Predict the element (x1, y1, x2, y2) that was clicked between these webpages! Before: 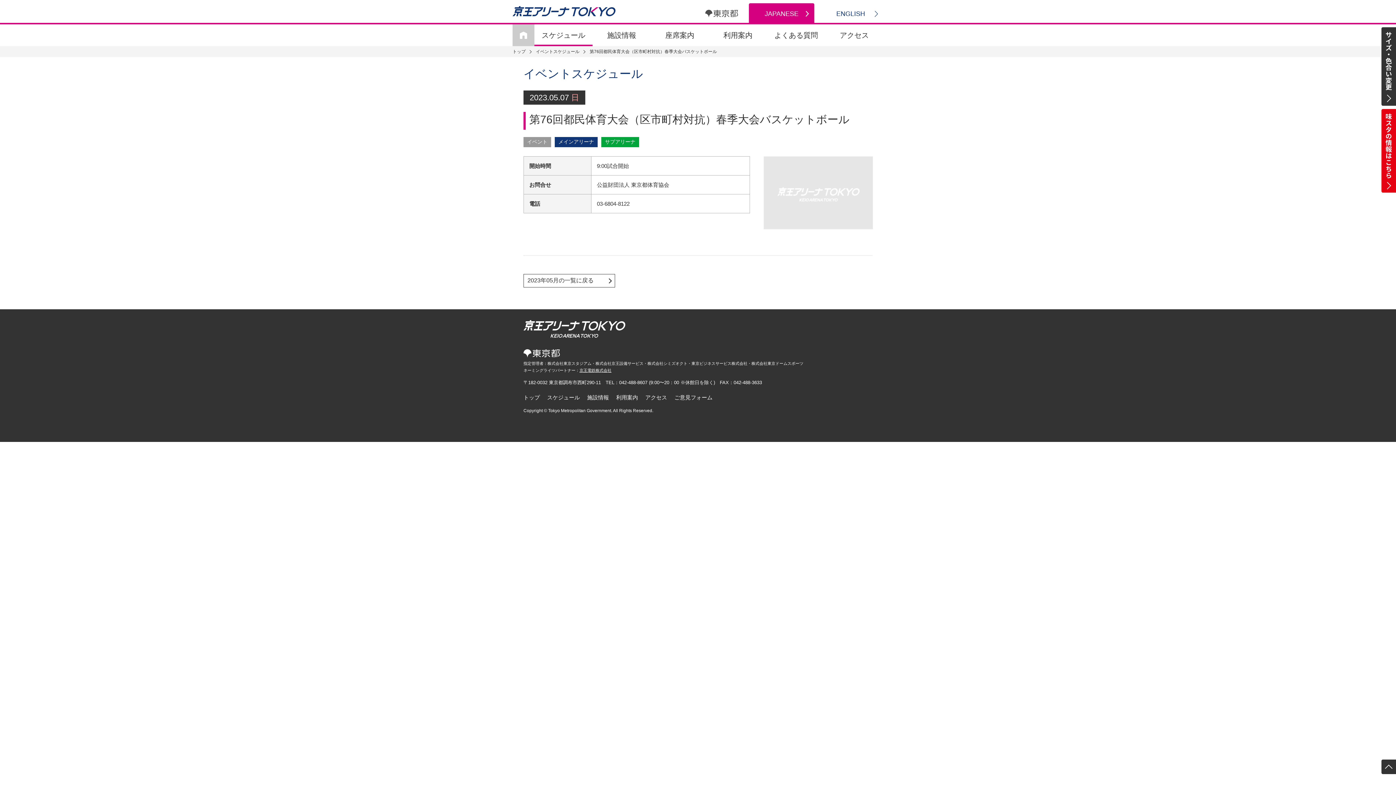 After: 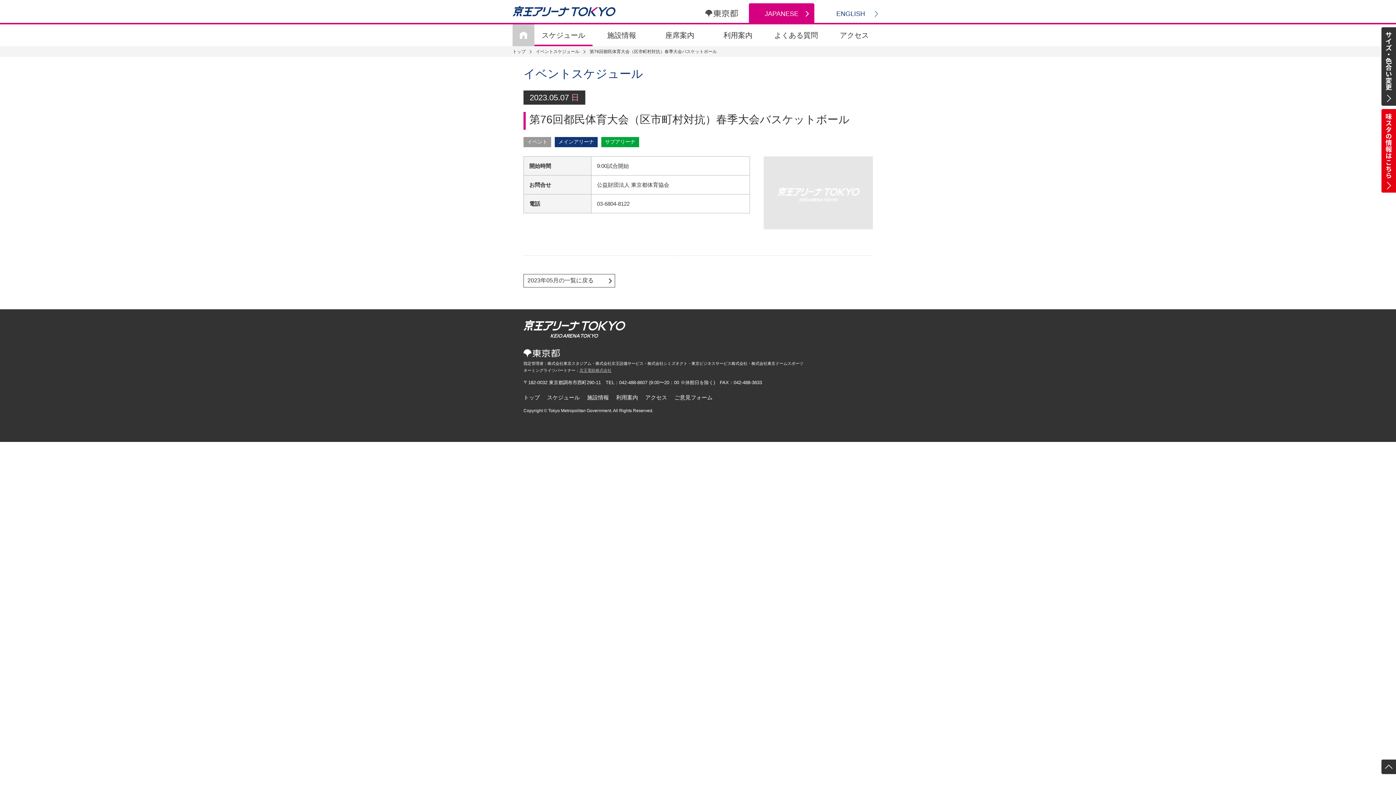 Action: bbox: (579, 368, 611, 372) label: 京王電鉄株式会社